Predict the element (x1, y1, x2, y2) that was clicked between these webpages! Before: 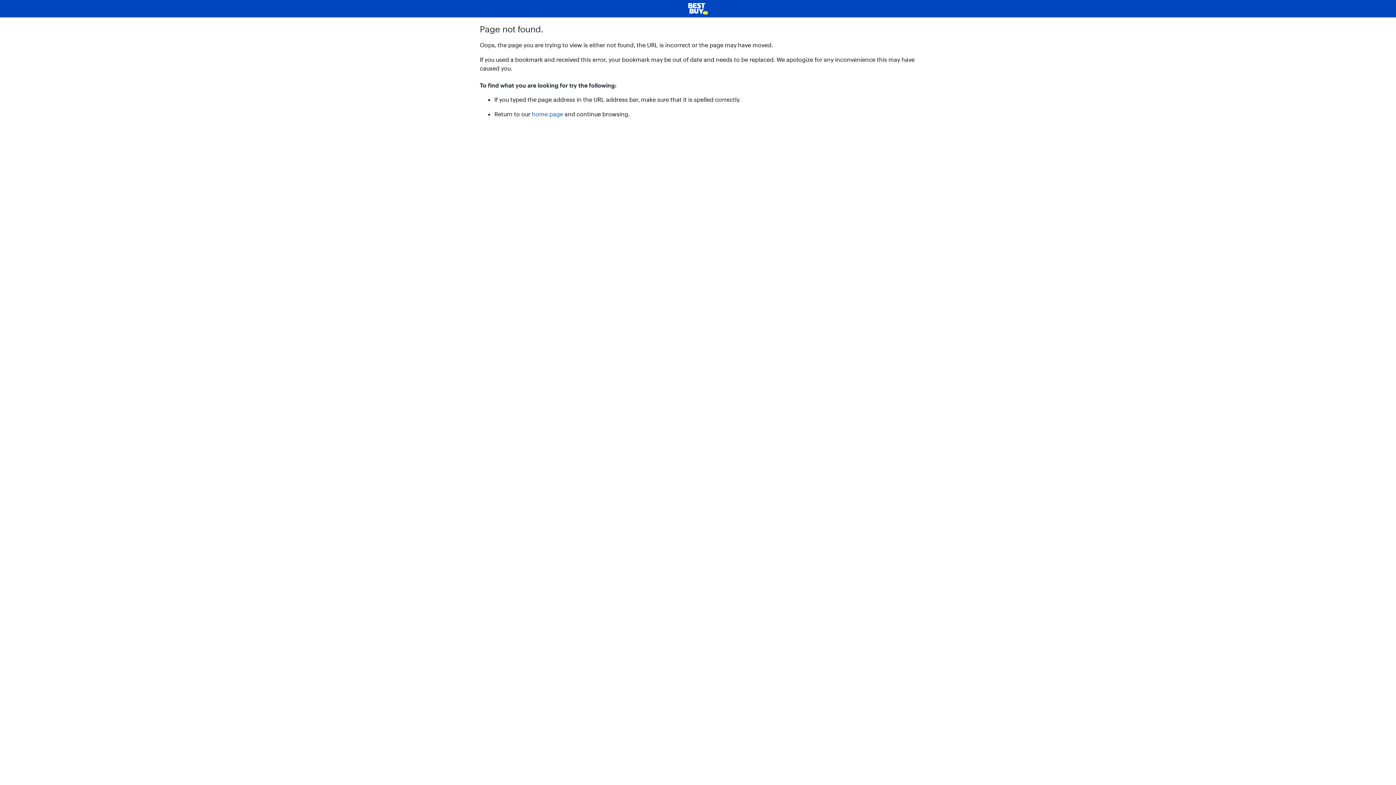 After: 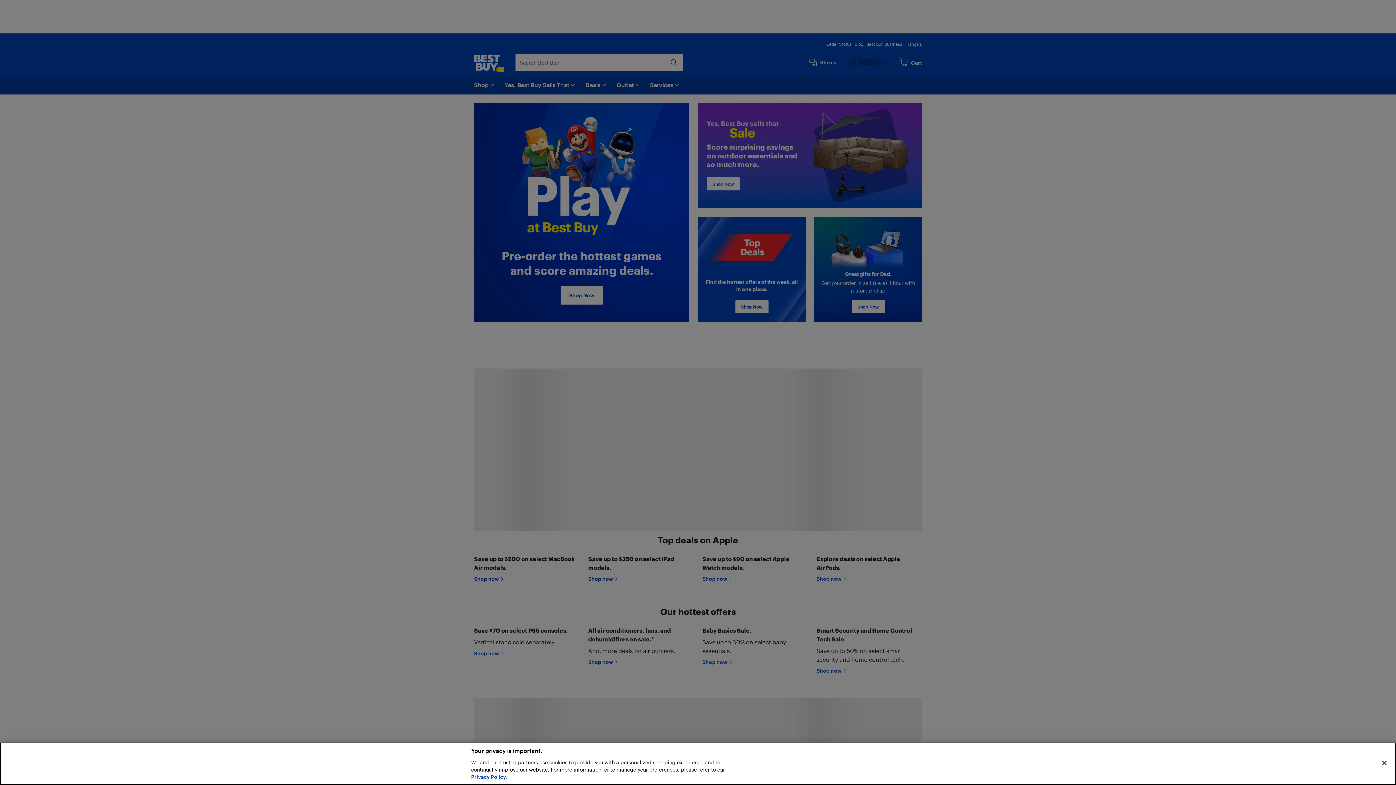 Action: bbox: (532, 110, 563, 117) label: home page